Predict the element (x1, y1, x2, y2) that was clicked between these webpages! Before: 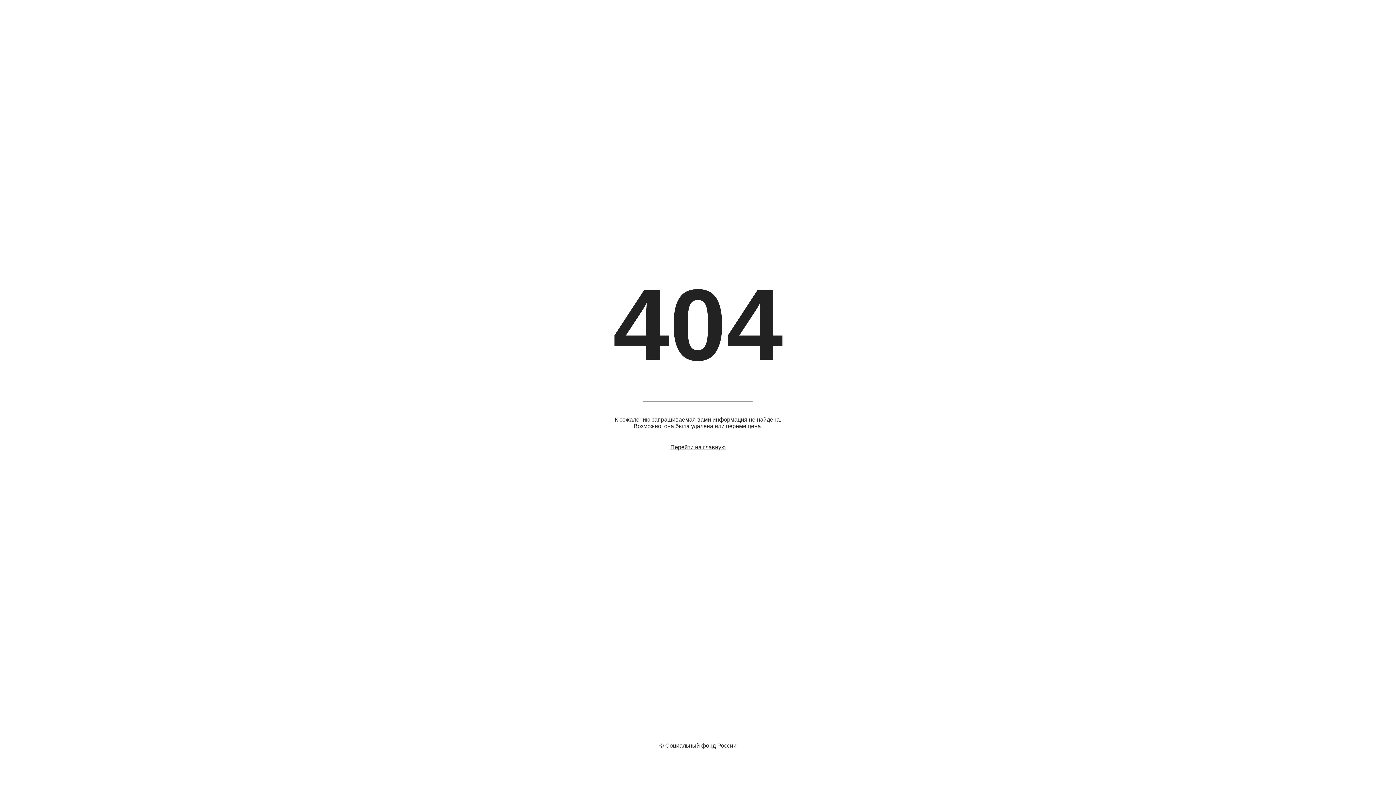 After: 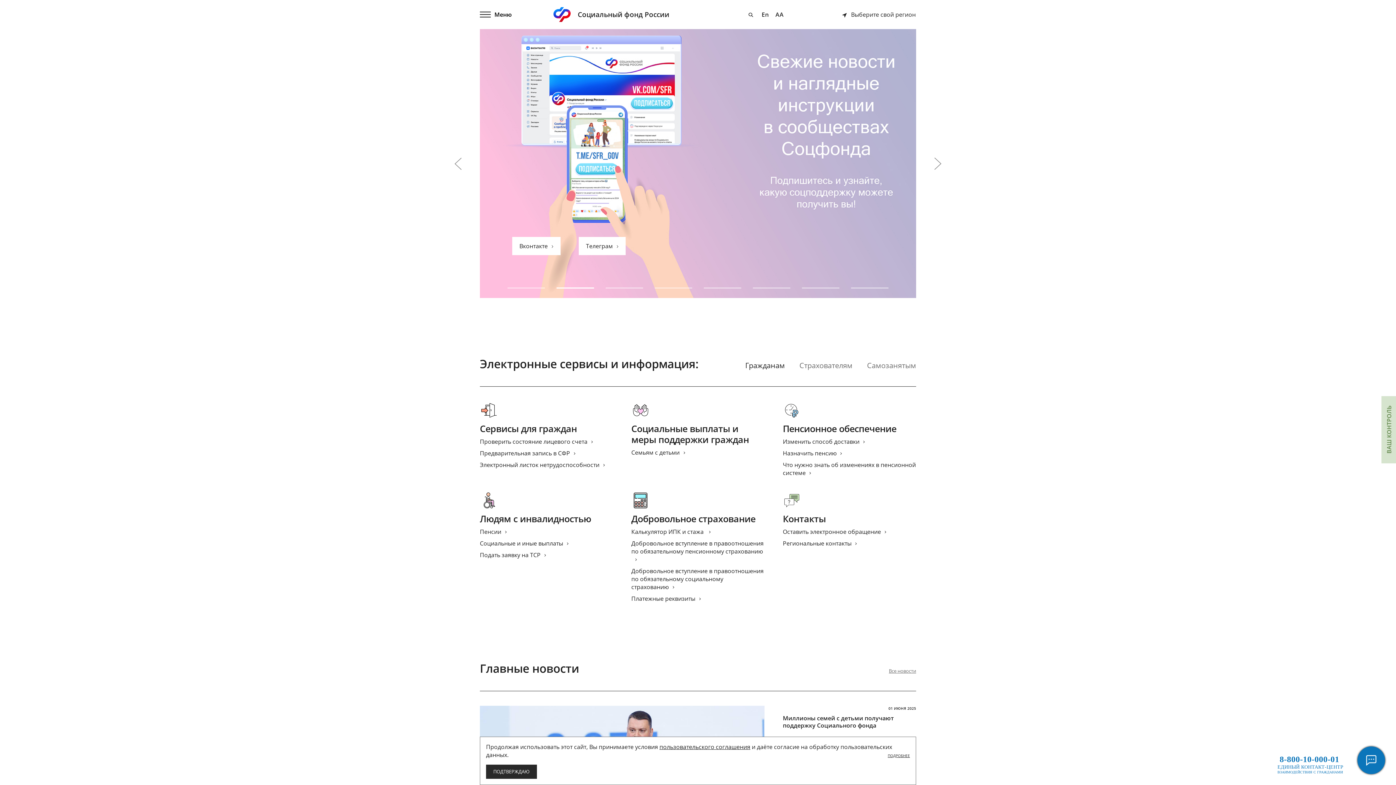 Action: label: Перейти на главную bbox: (670, 444, 725, 450)